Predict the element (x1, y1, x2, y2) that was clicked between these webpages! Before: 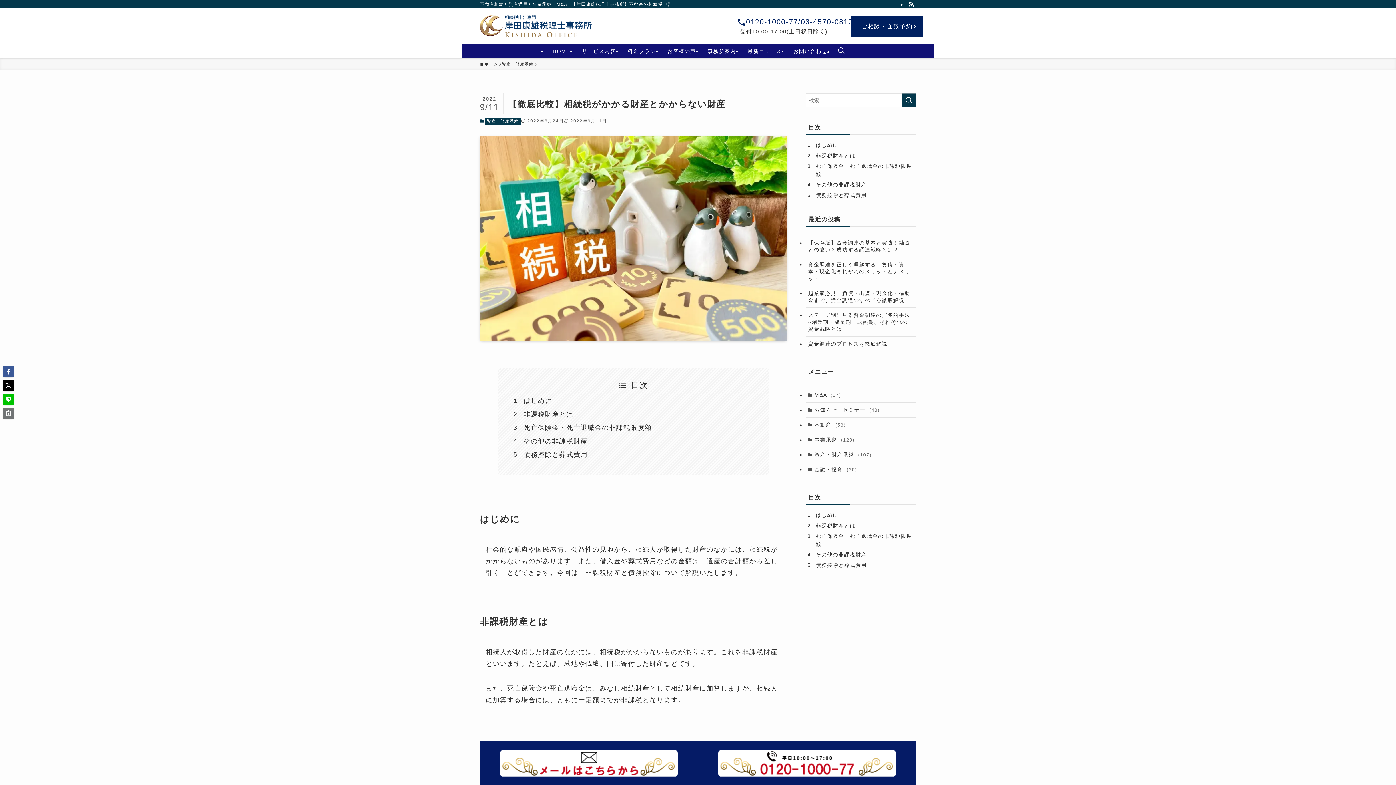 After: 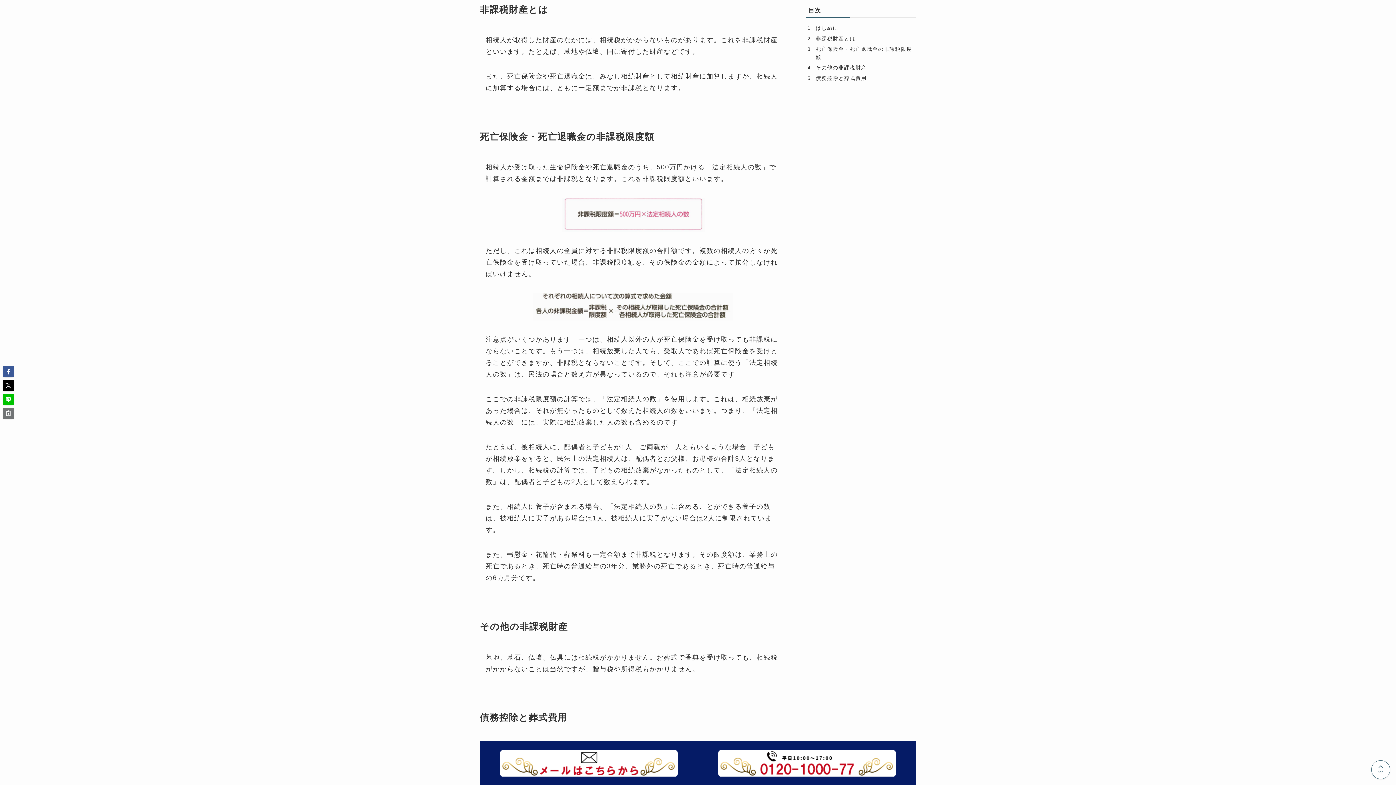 Action: bbox: (816, 152, 855, 158) label: 非課税財産とは